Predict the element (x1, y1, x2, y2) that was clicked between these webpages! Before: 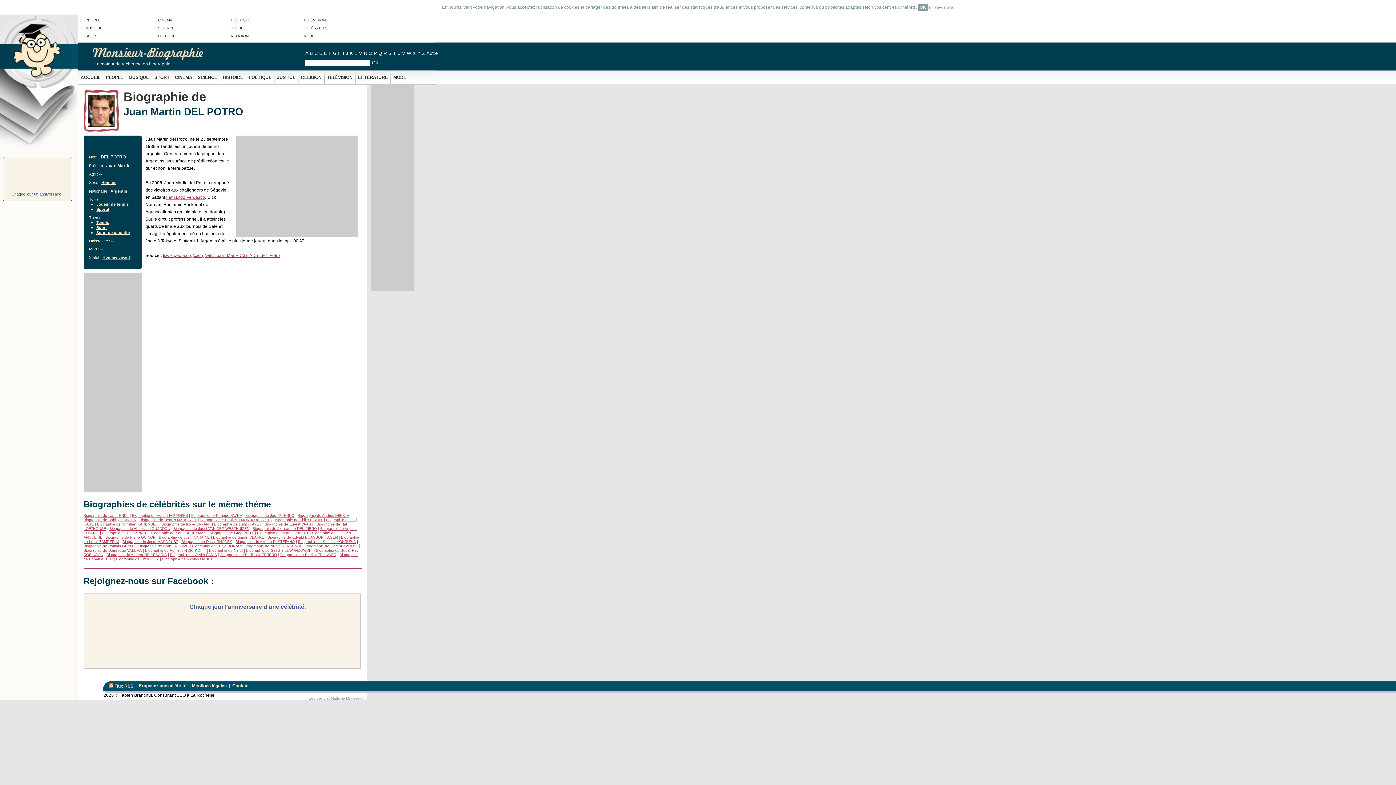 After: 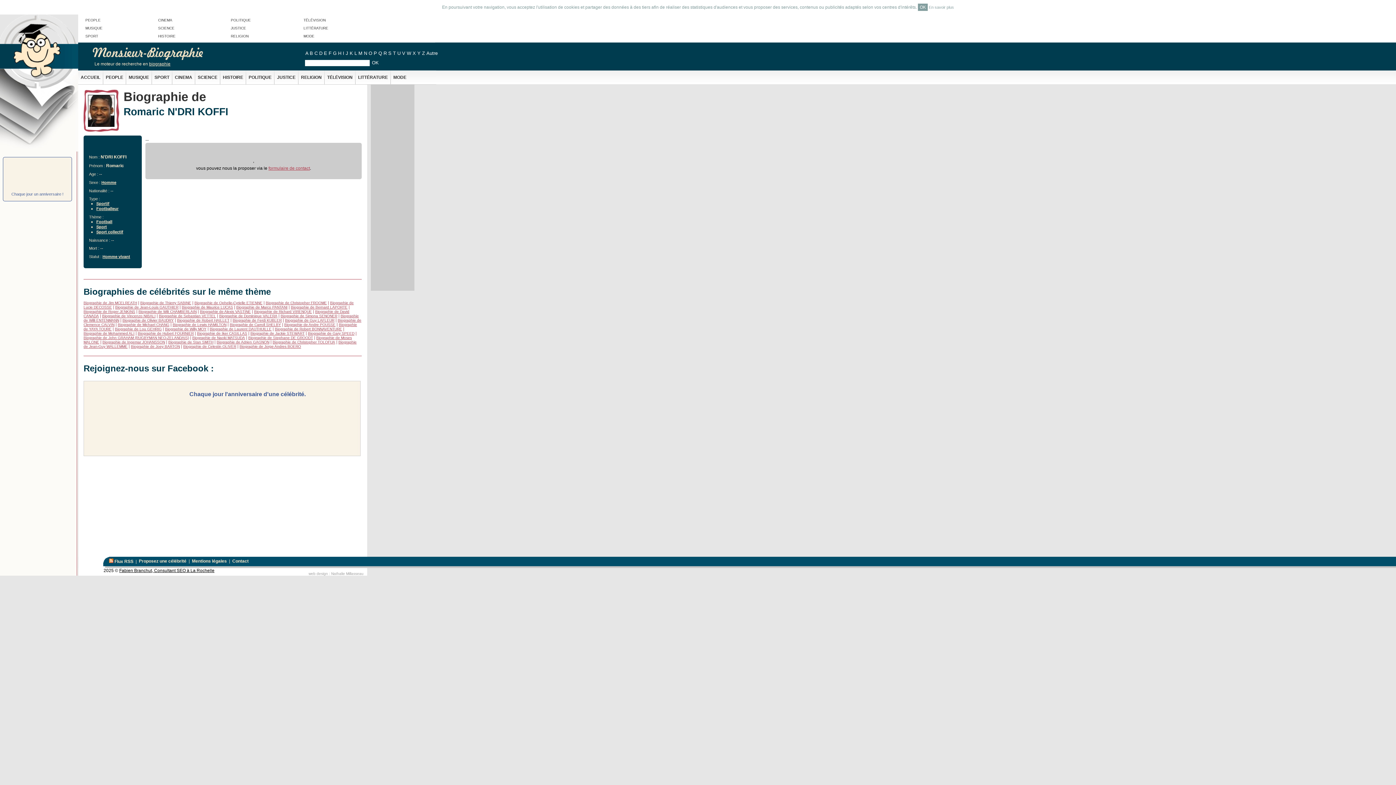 Action: bbox: (145, 548, 205, 552) label: Biographie de Romaric N'DRI KOFFI